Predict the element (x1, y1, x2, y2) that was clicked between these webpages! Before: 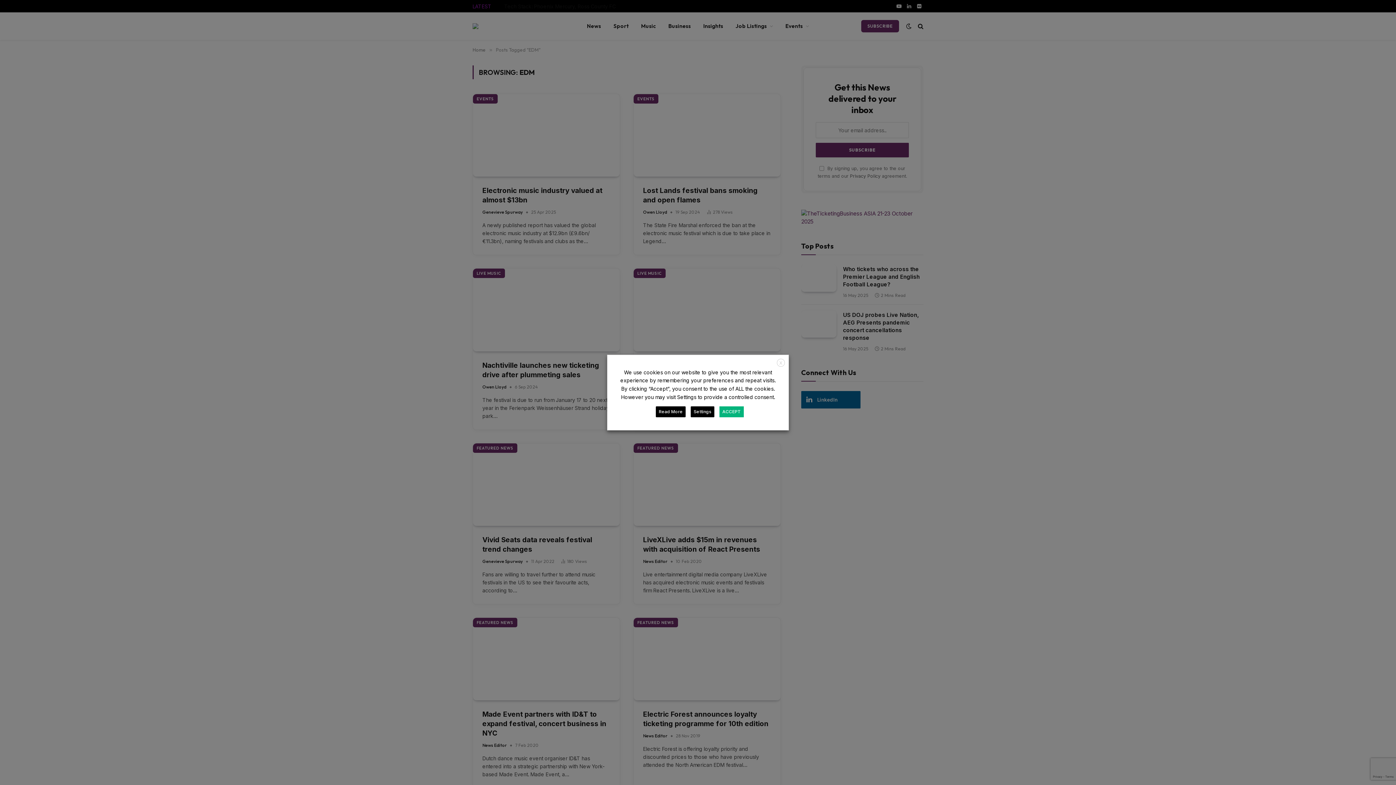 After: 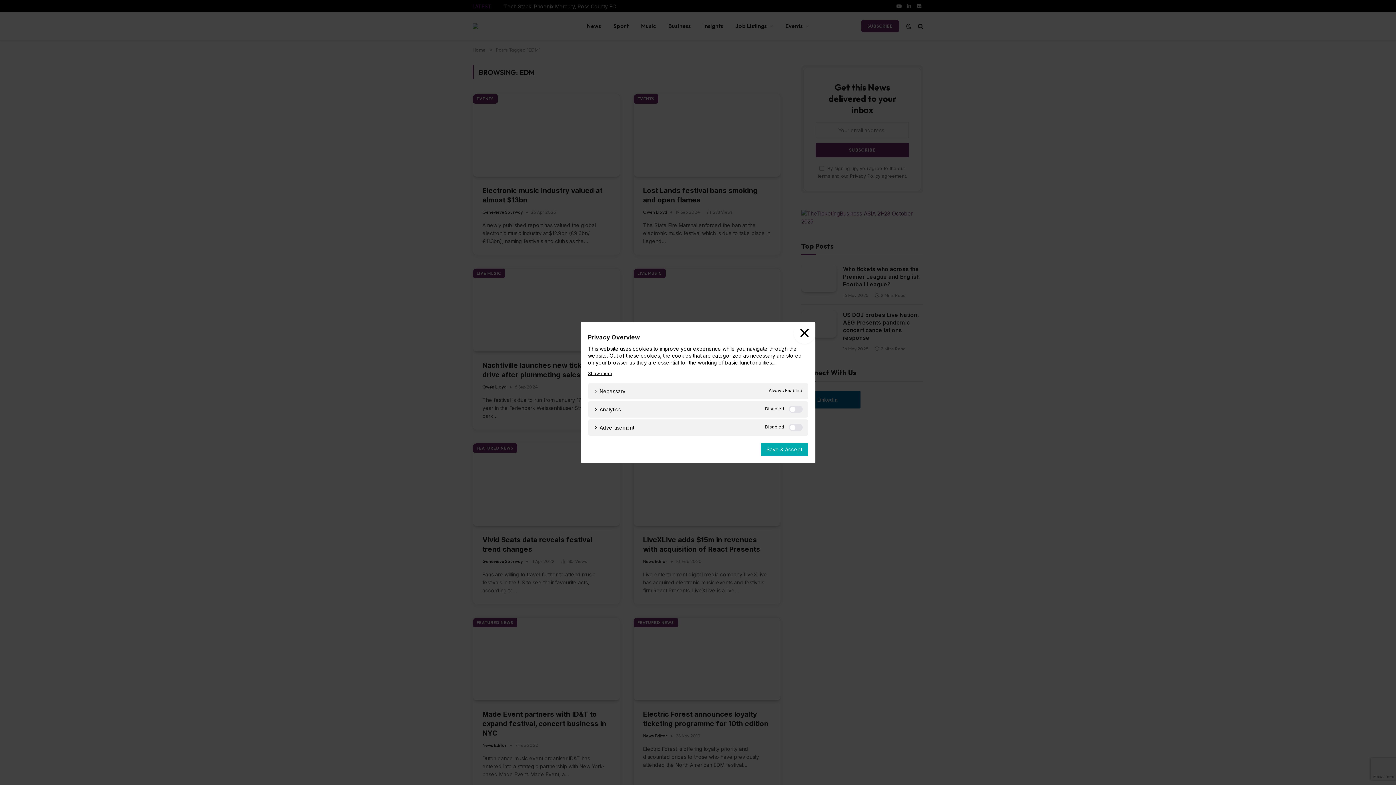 Action: label: Settings bbox: (690, 406, 714, 417)